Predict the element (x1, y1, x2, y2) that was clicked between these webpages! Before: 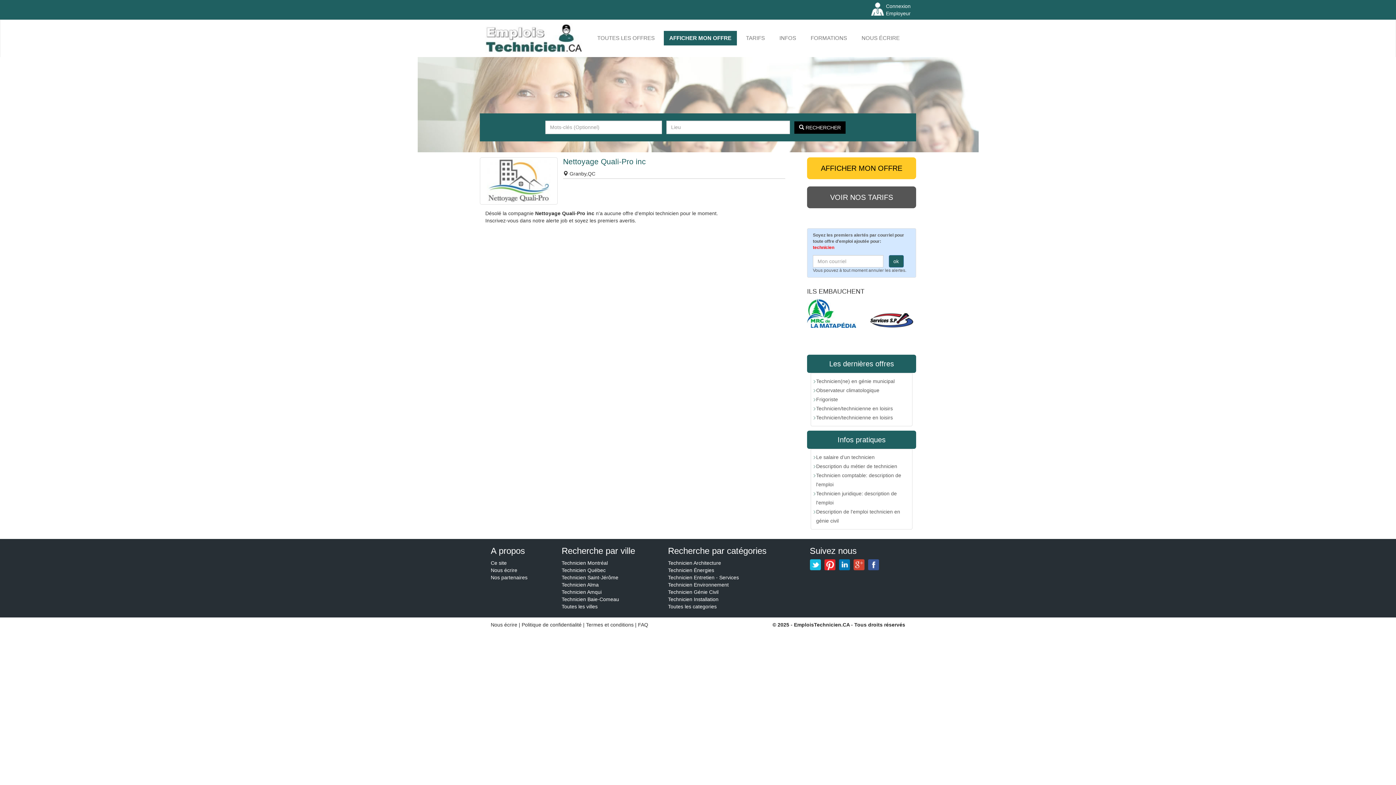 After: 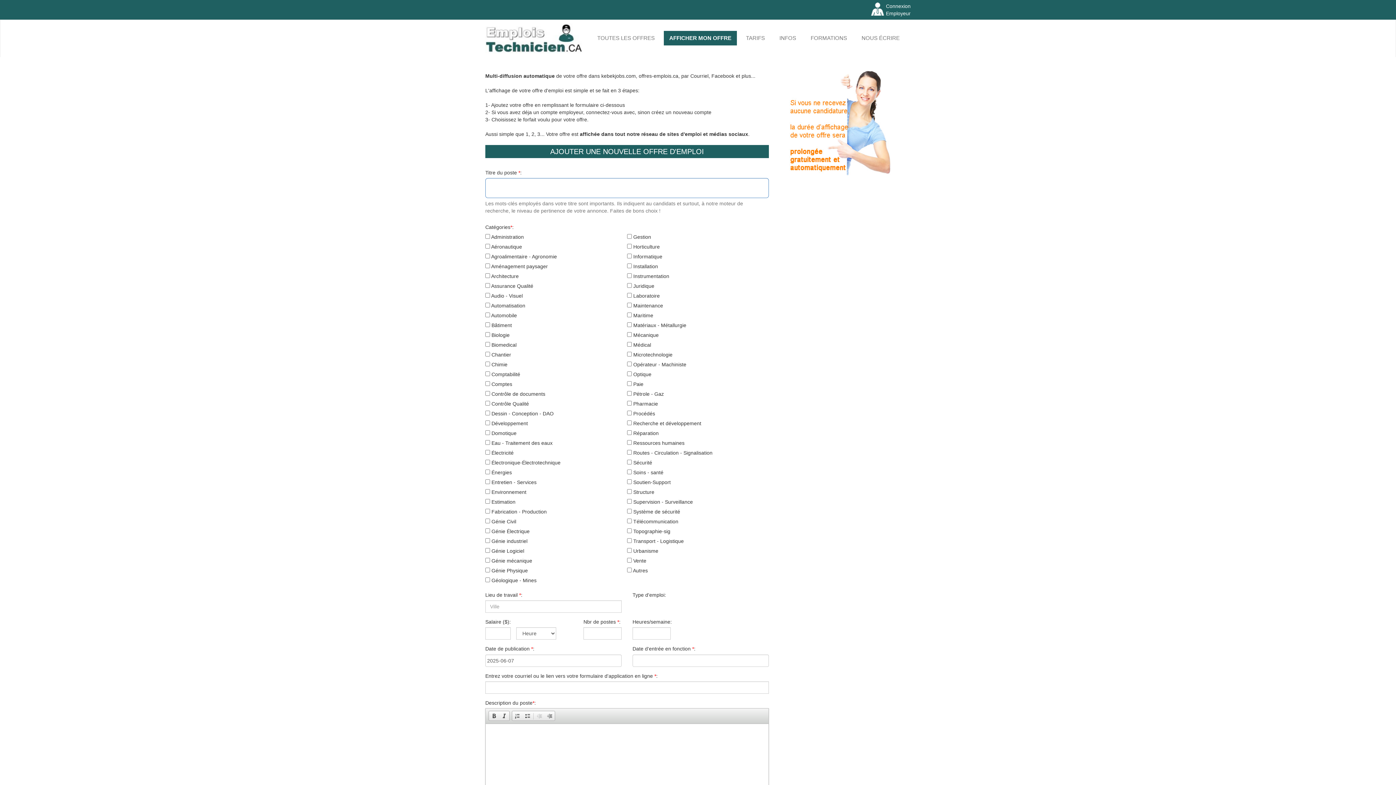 Action: label: AFFICHER MON OFFRE bbox: (807, 157, 916, 179)